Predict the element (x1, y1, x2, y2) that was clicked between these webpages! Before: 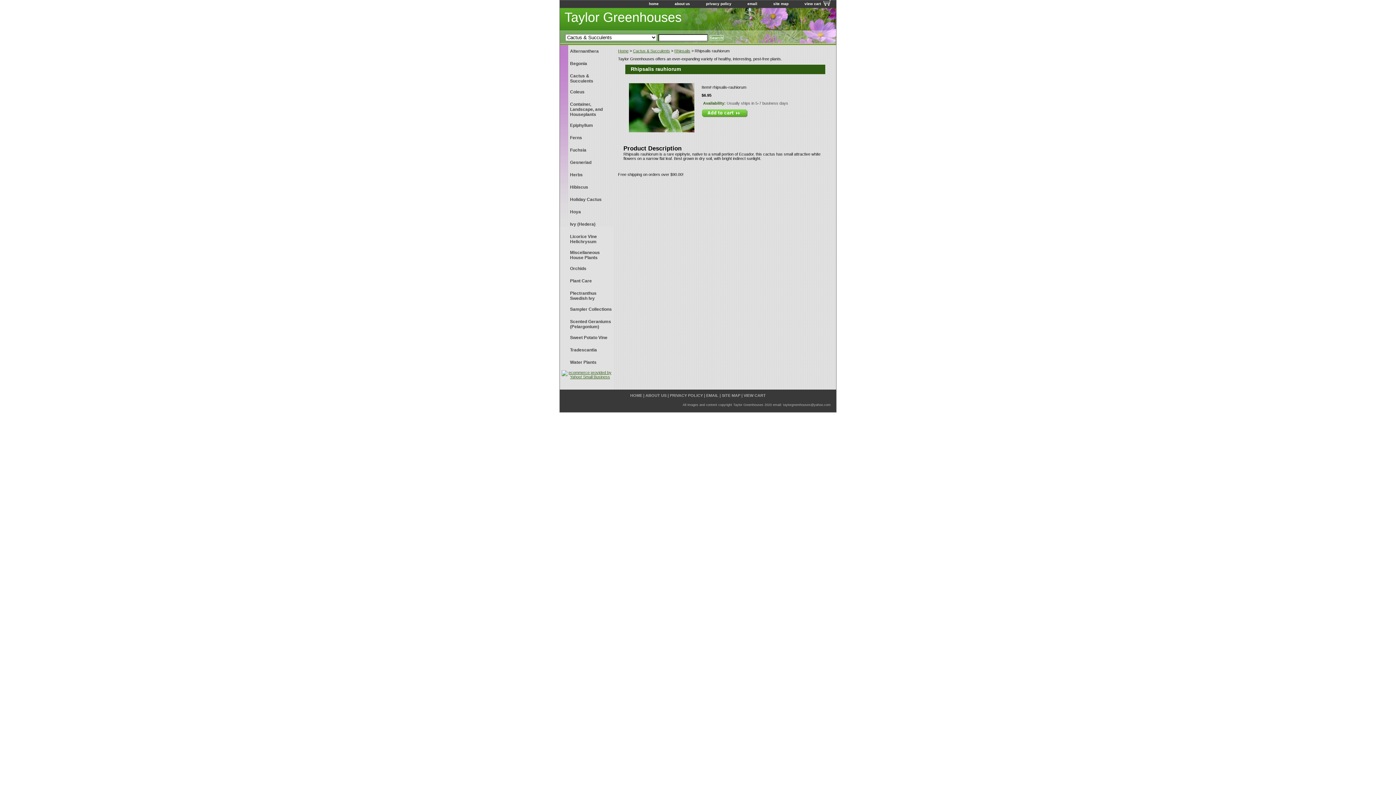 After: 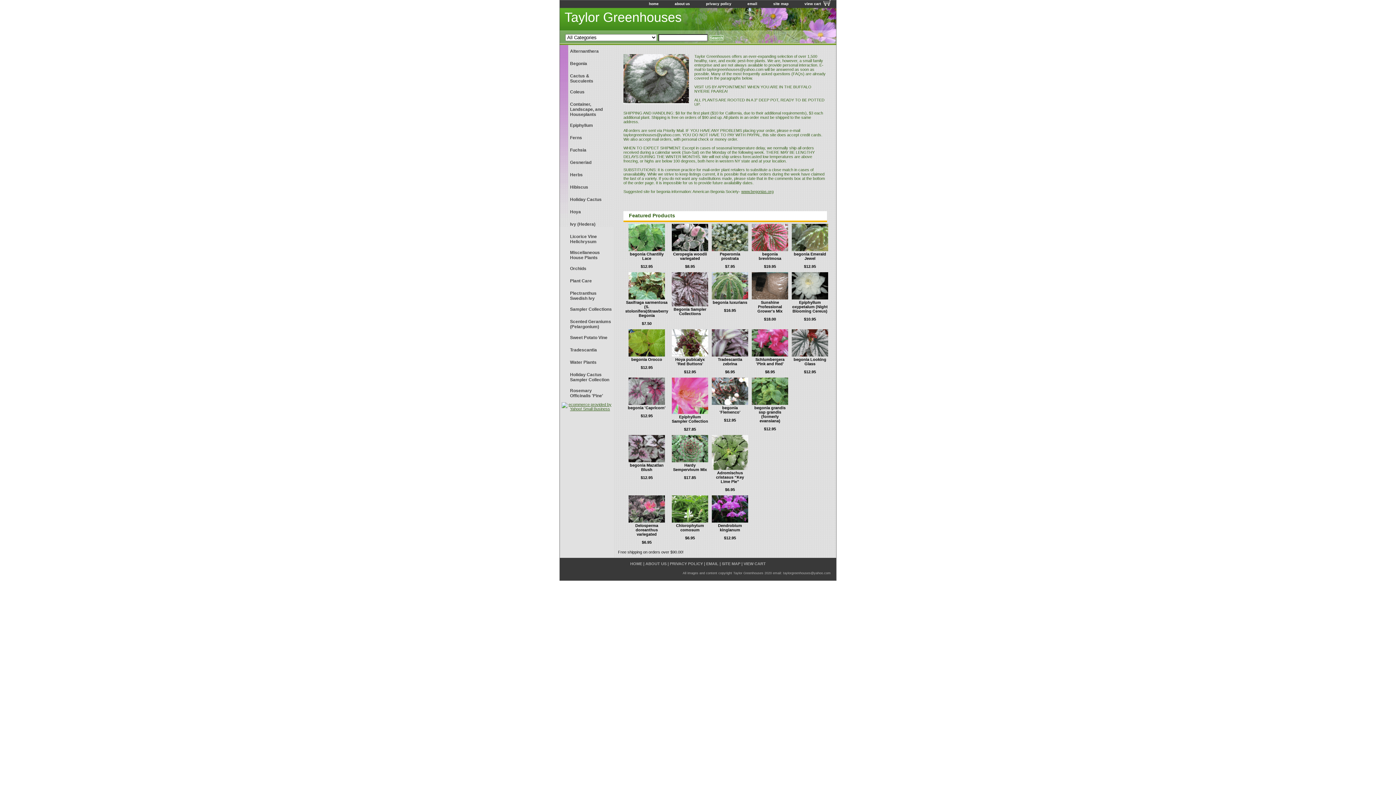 Action: label: Taylor Greenhouses bbox: (560, 9, 741, 26)